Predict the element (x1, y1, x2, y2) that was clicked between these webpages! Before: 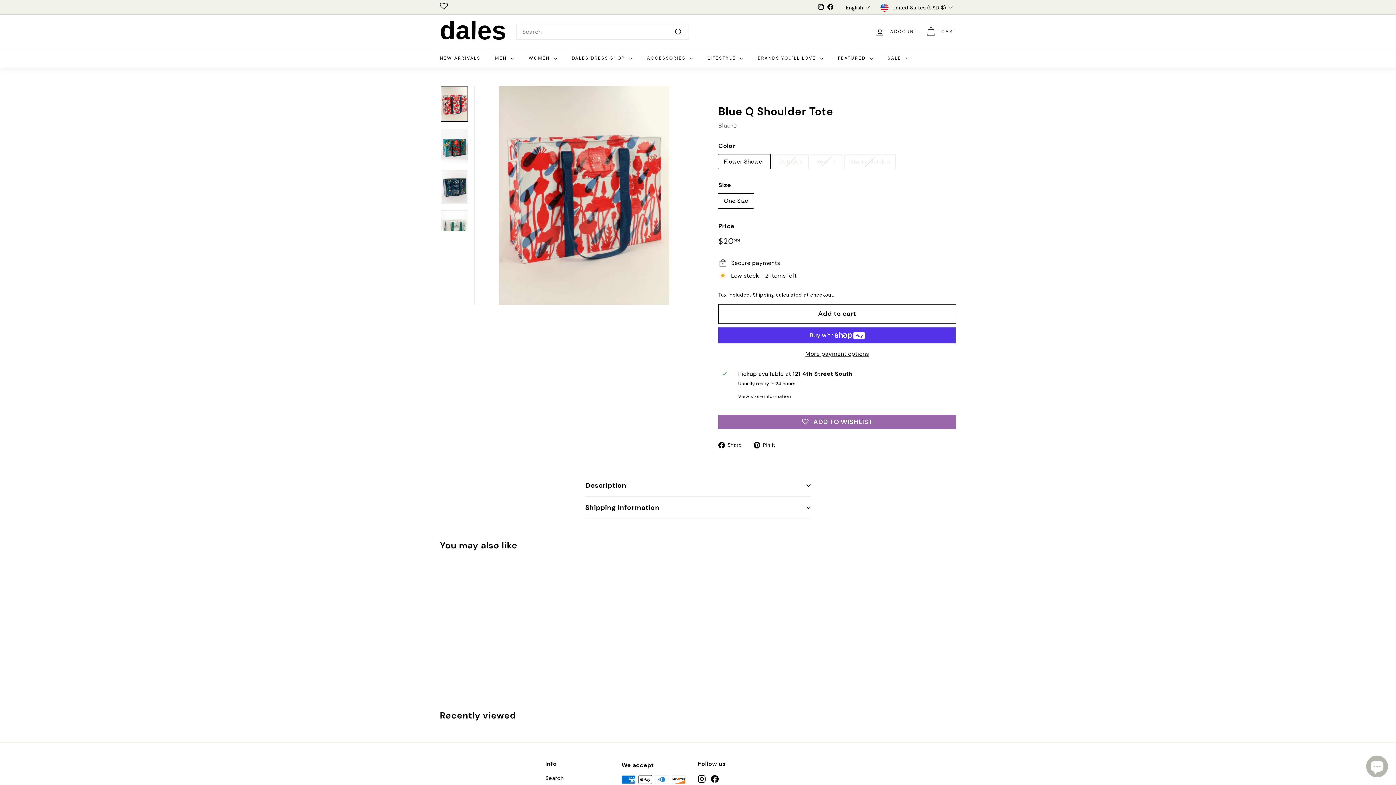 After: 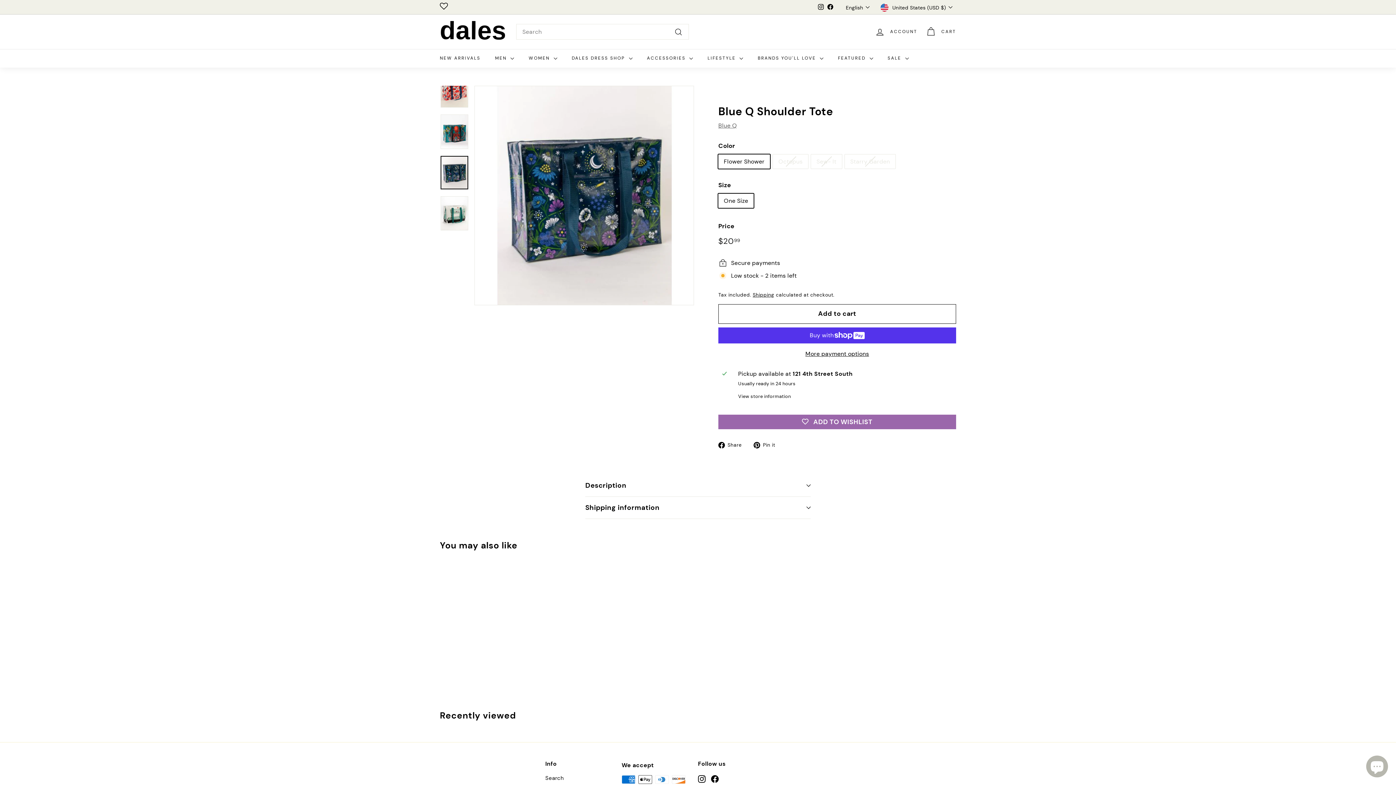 Action: bbox: (440, 170, 468, 203)